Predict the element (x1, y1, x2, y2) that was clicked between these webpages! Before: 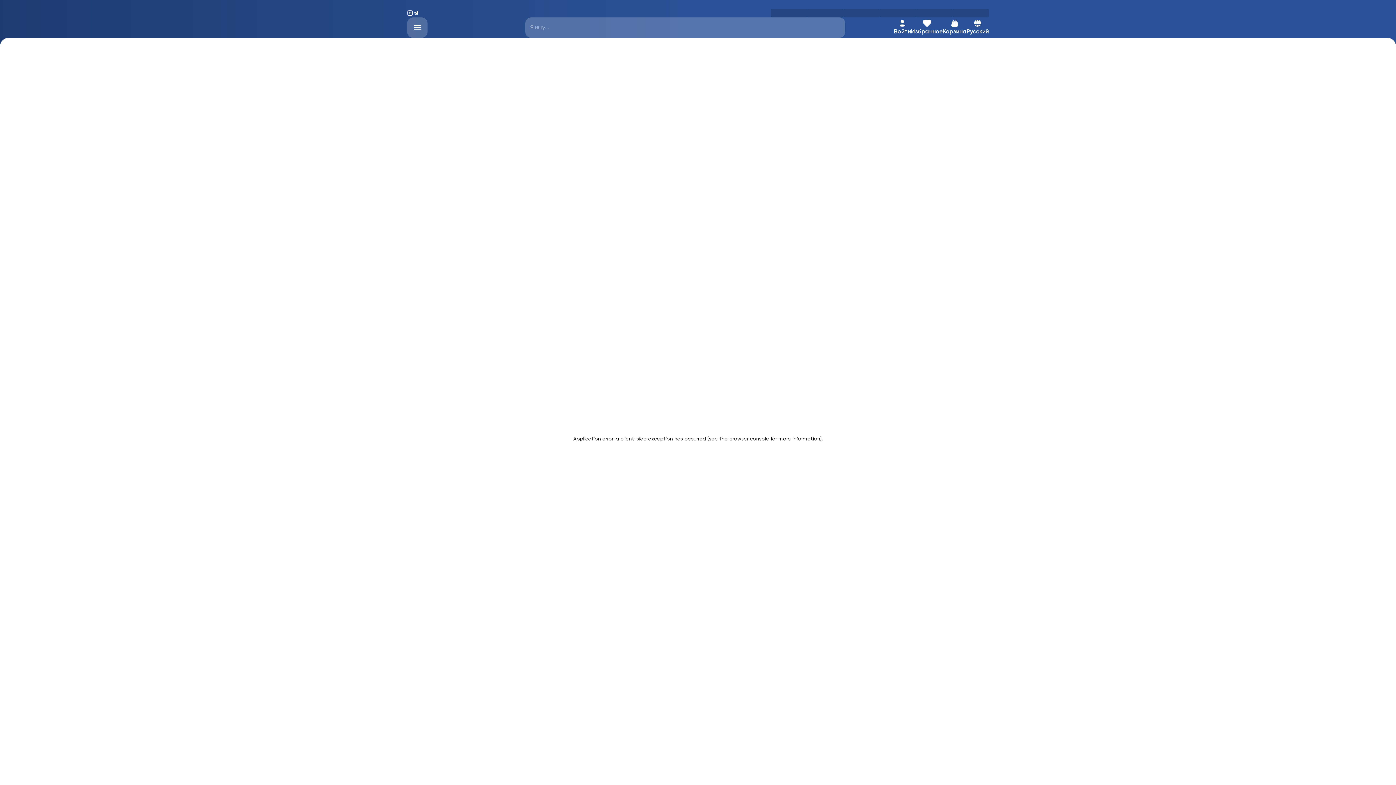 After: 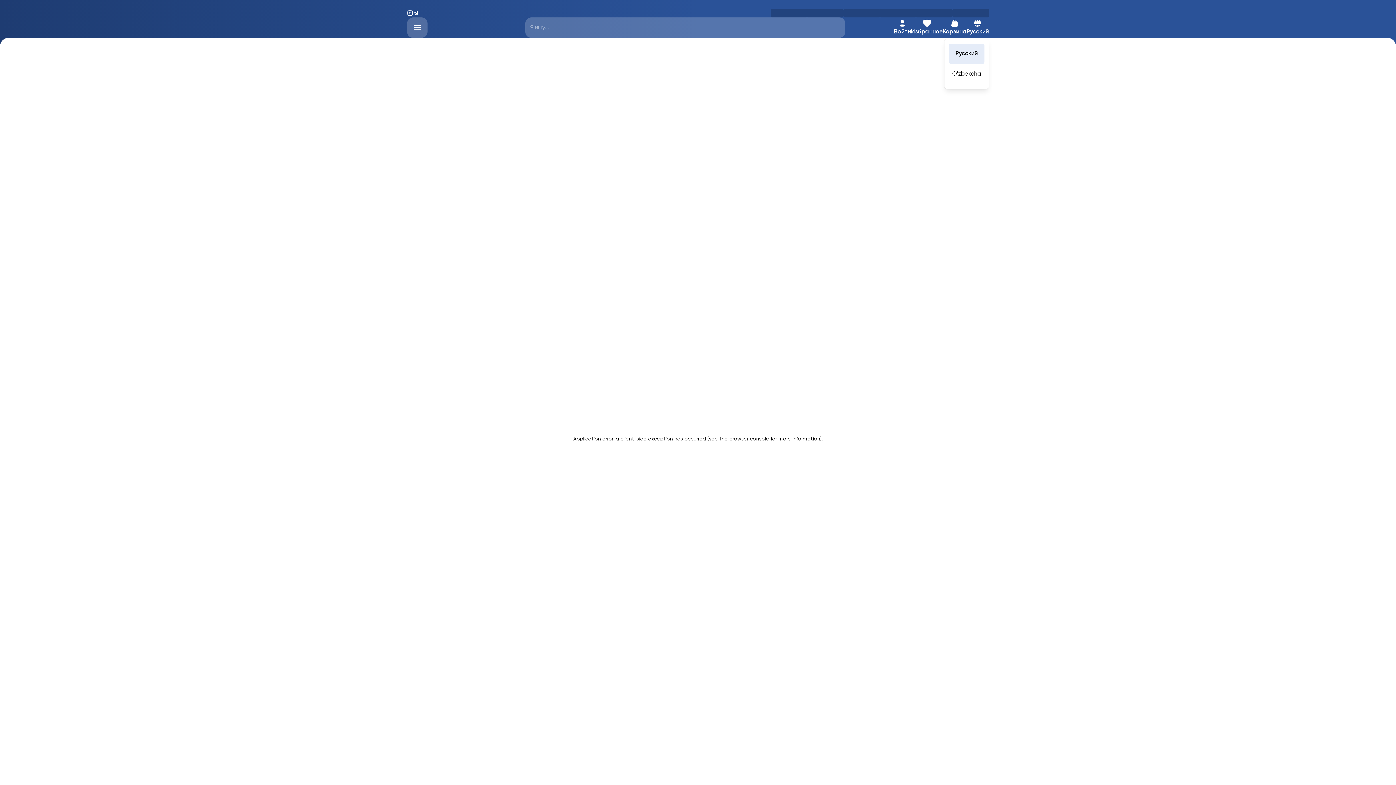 Action: label: Русский bbox: (966, 18, 989, 36)